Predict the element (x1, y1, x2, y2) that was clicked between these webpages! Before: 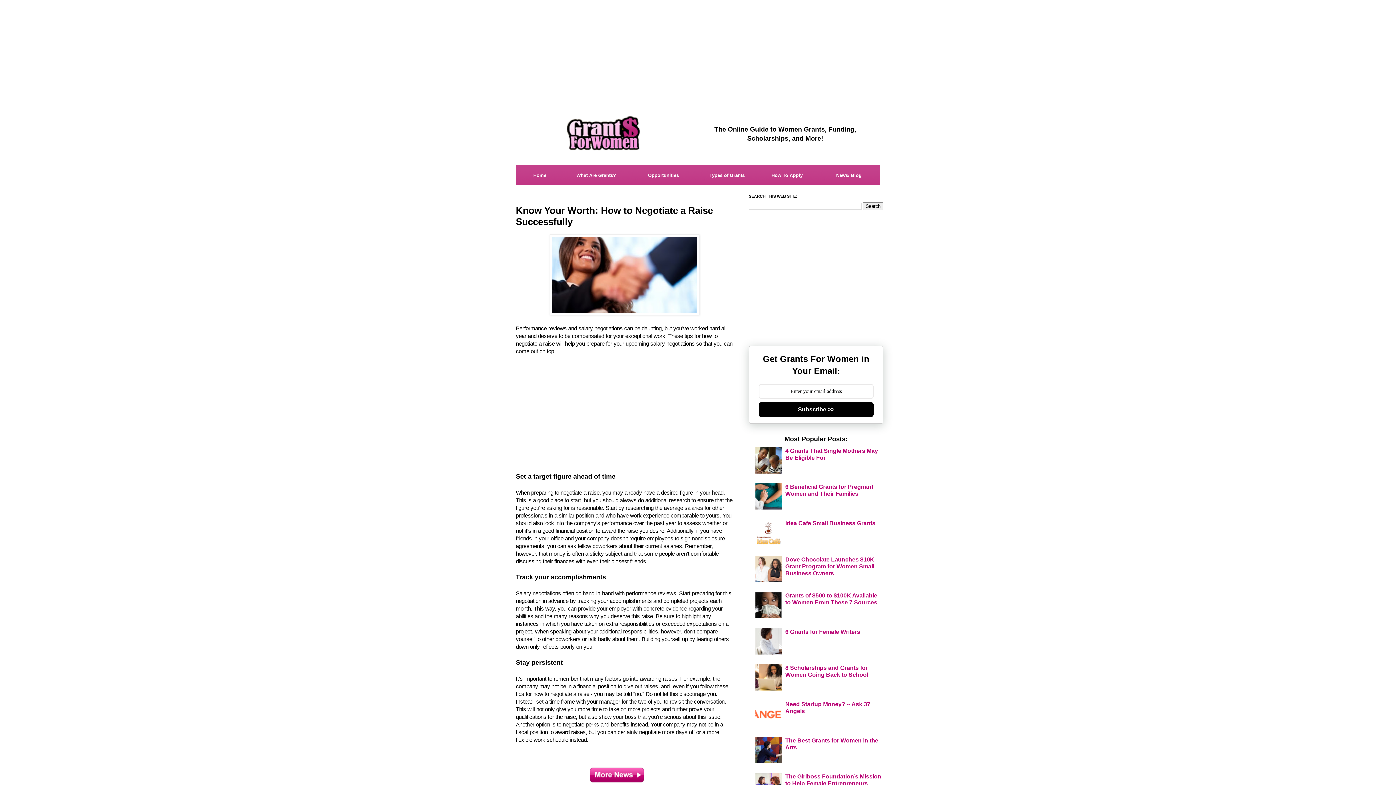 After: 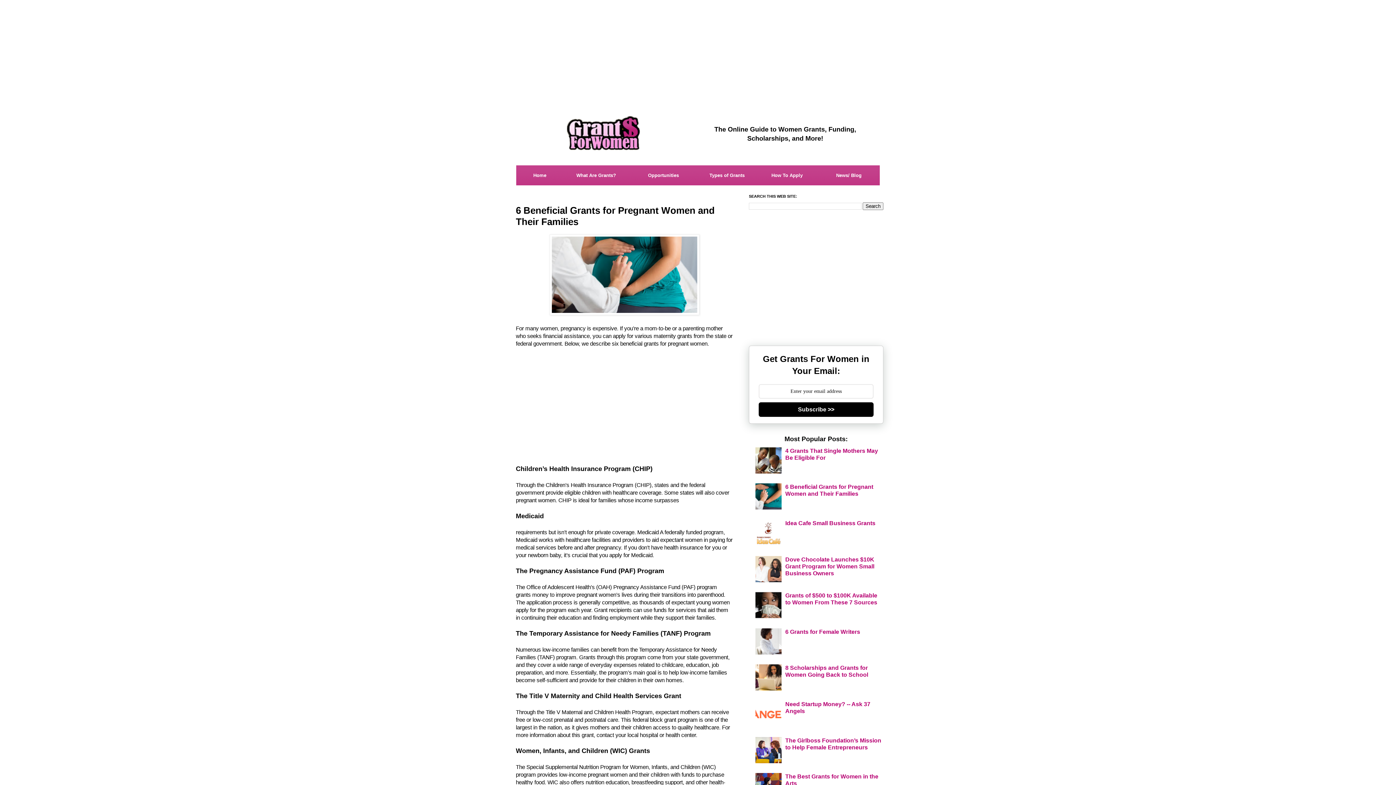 Action: label: 6 Beneficial Grants for Pregnant Women and Their Families bbox: (785, 484, 873, 497)